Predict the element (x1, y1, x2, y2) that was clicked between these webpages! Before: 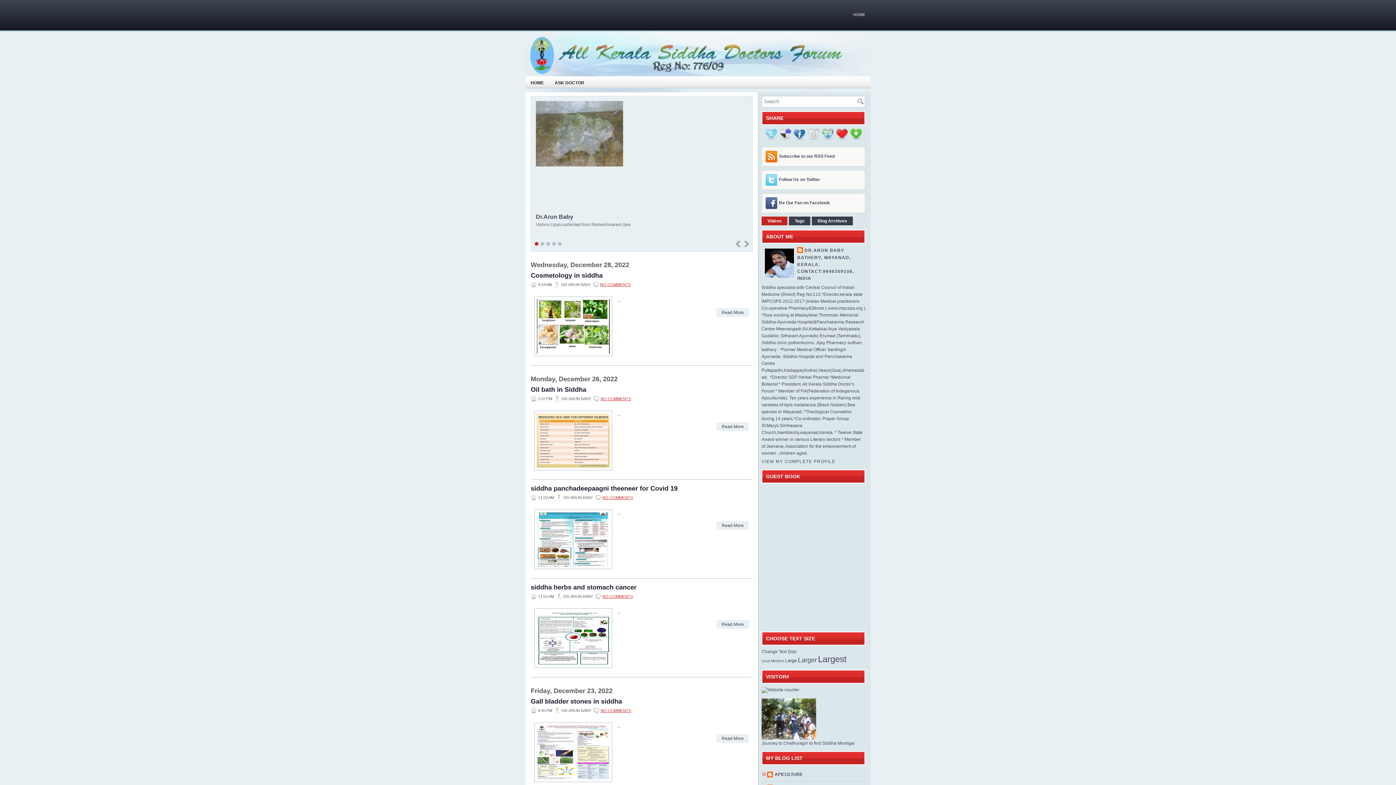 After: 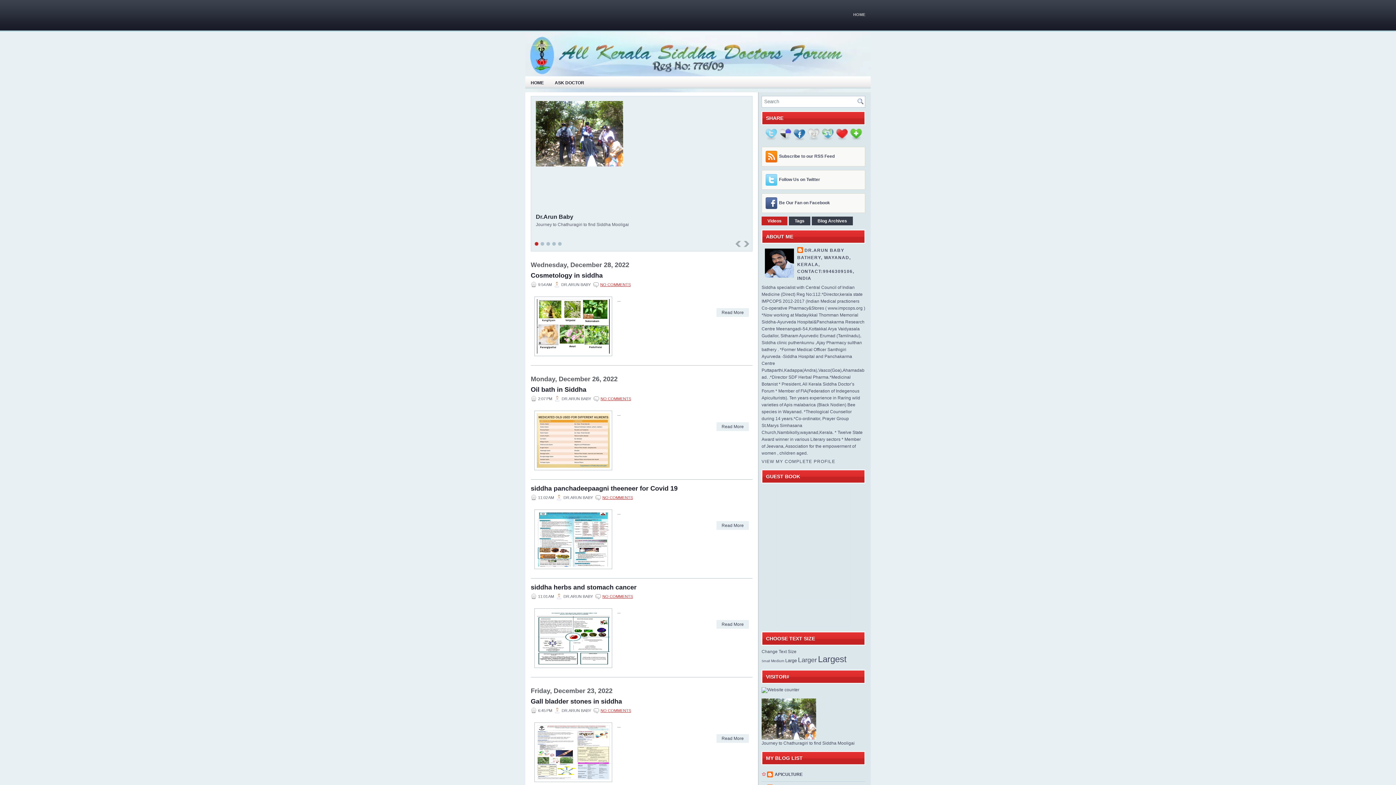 Action: label: 1 bbox: (534, 242, 538, 245)